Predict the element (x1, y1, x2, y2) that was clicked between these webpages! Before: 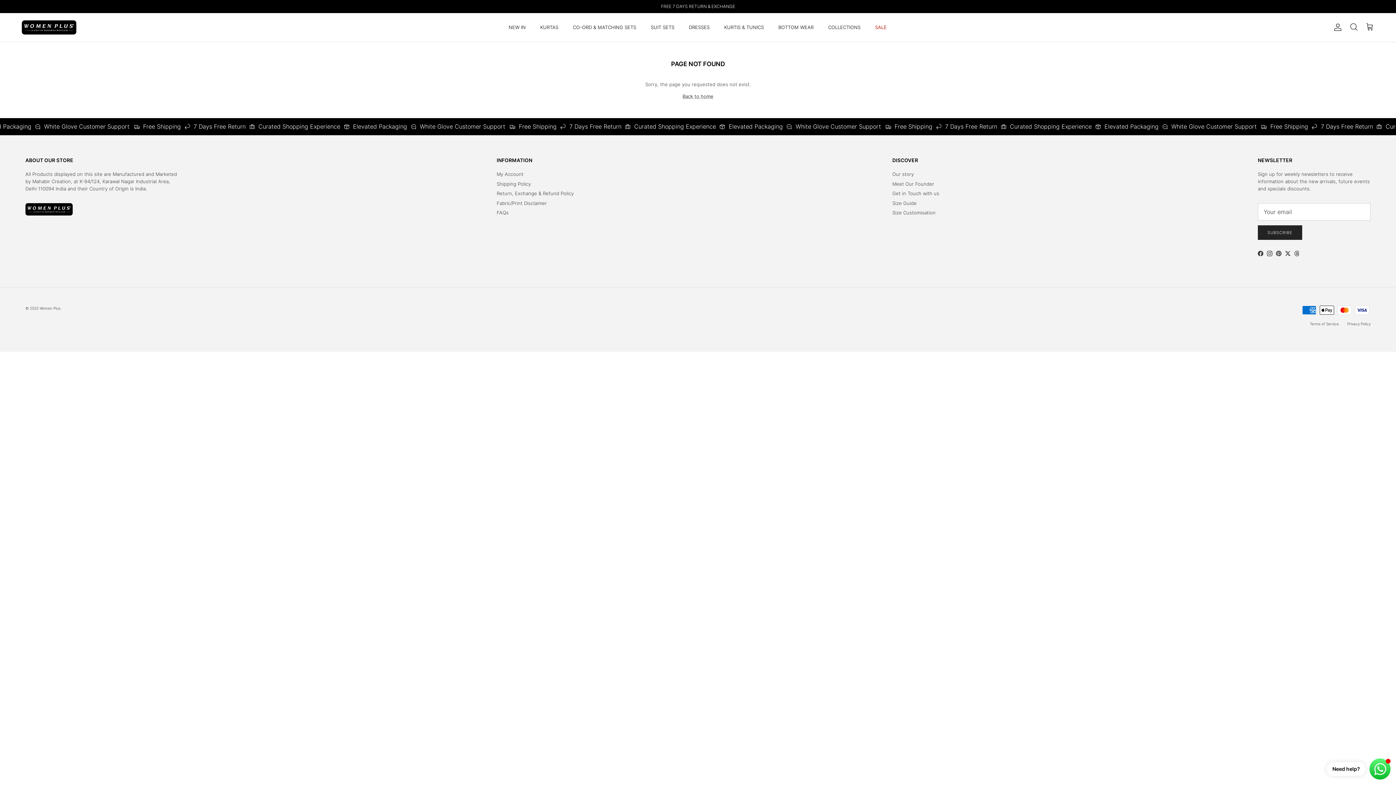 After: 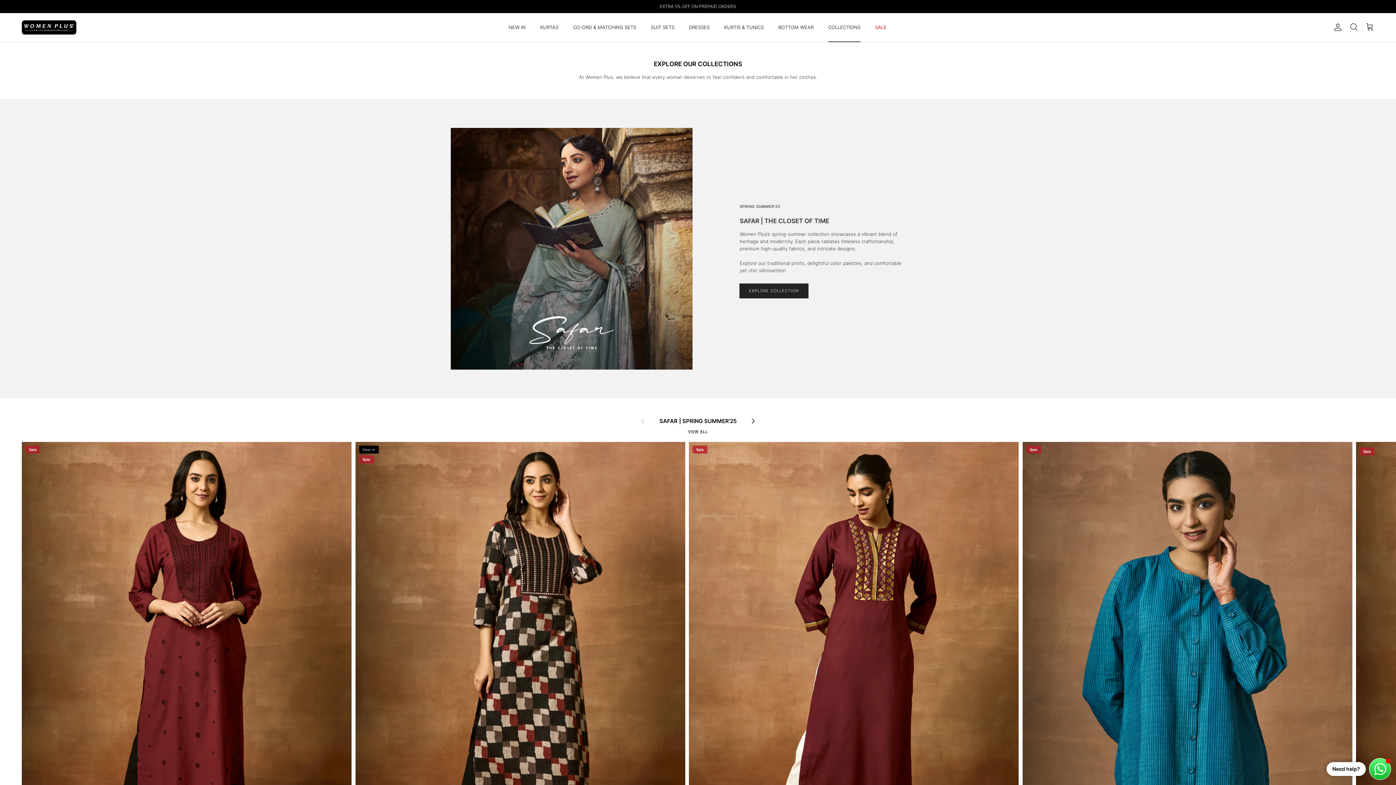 Action: label: COLLECTIONS bbox: (821, 15, 867, 38)